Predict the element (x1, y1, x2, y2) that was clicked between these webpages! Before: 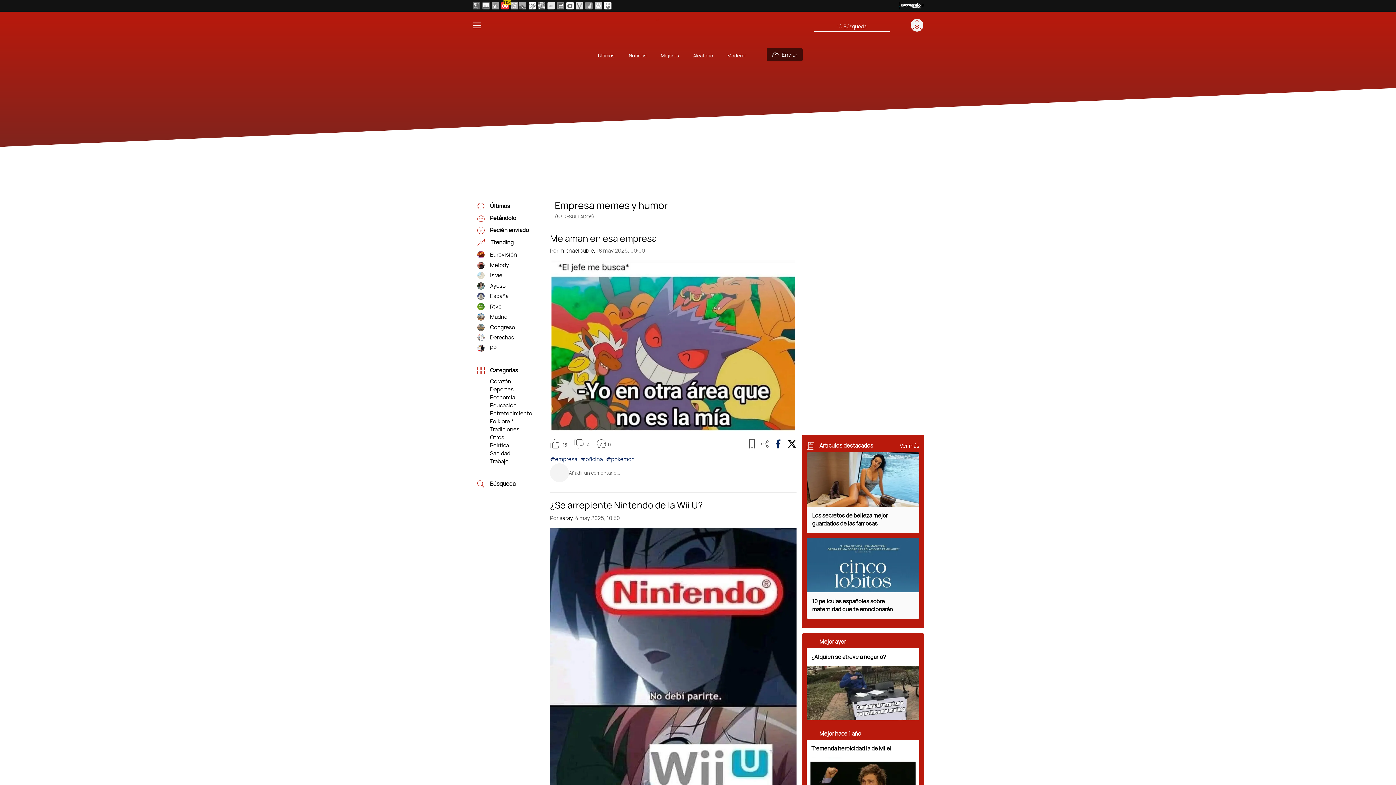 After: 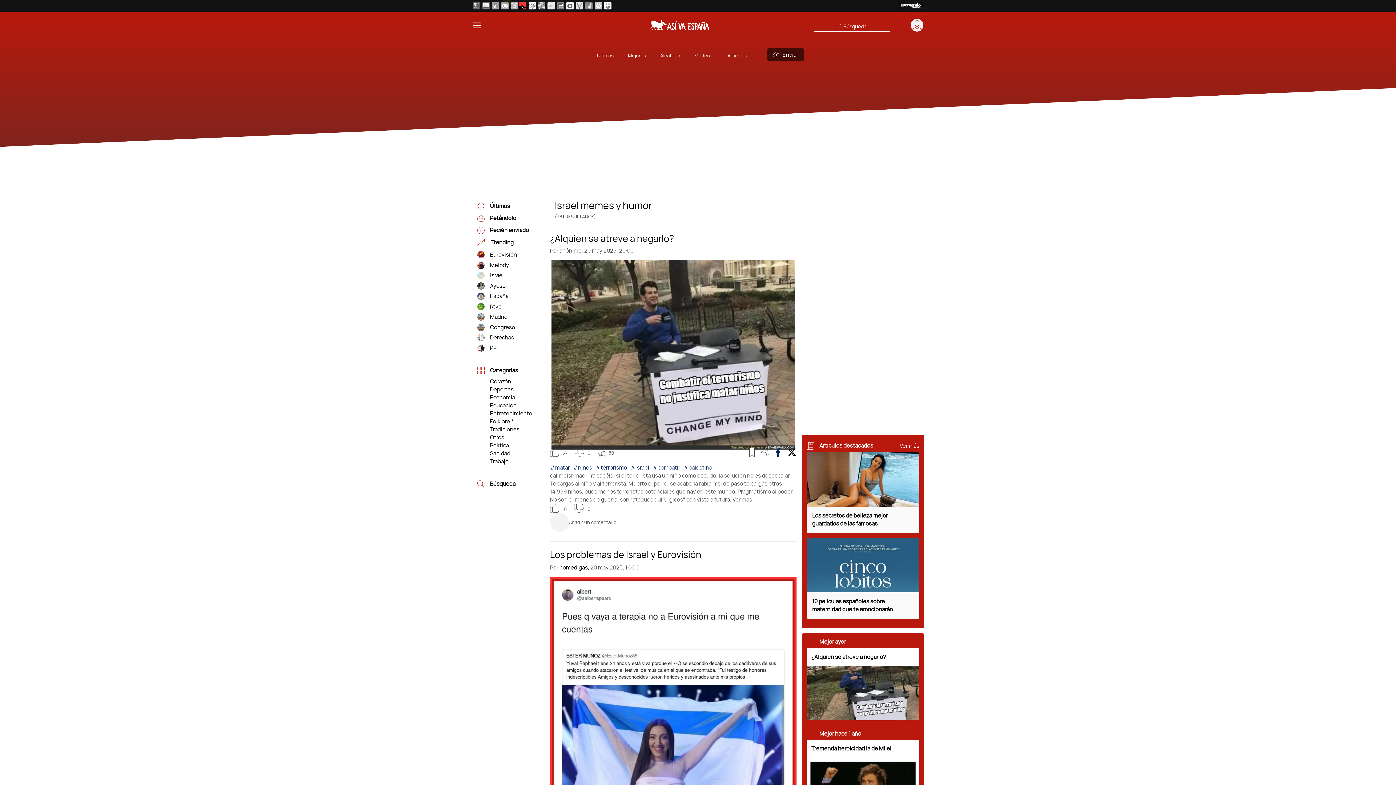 Action: bbox: (477, 271, 484, 279) label: Etiqueta